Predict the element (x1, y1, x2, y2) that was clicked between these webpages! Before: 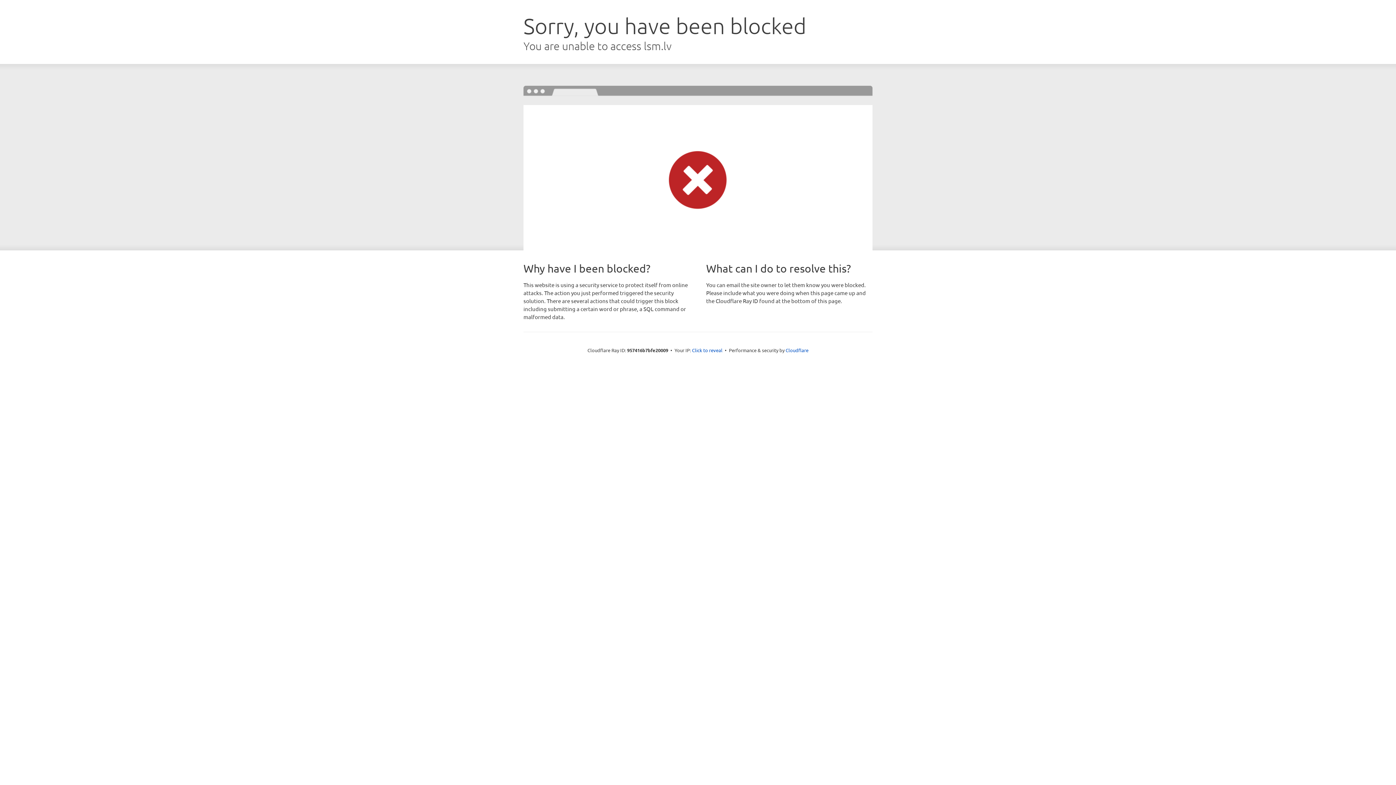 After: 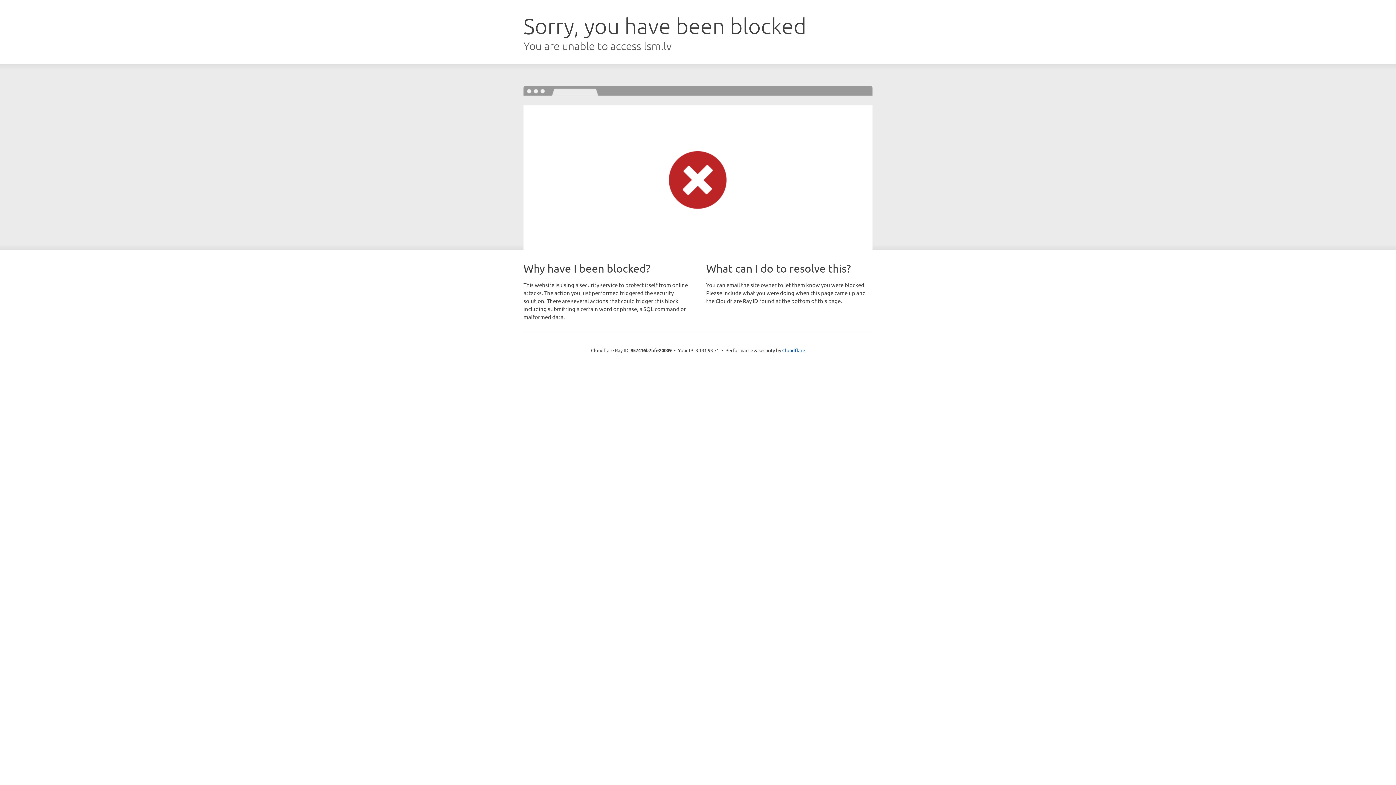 Action: bbox: (692, 346, 722, 353) label: Click to reveal